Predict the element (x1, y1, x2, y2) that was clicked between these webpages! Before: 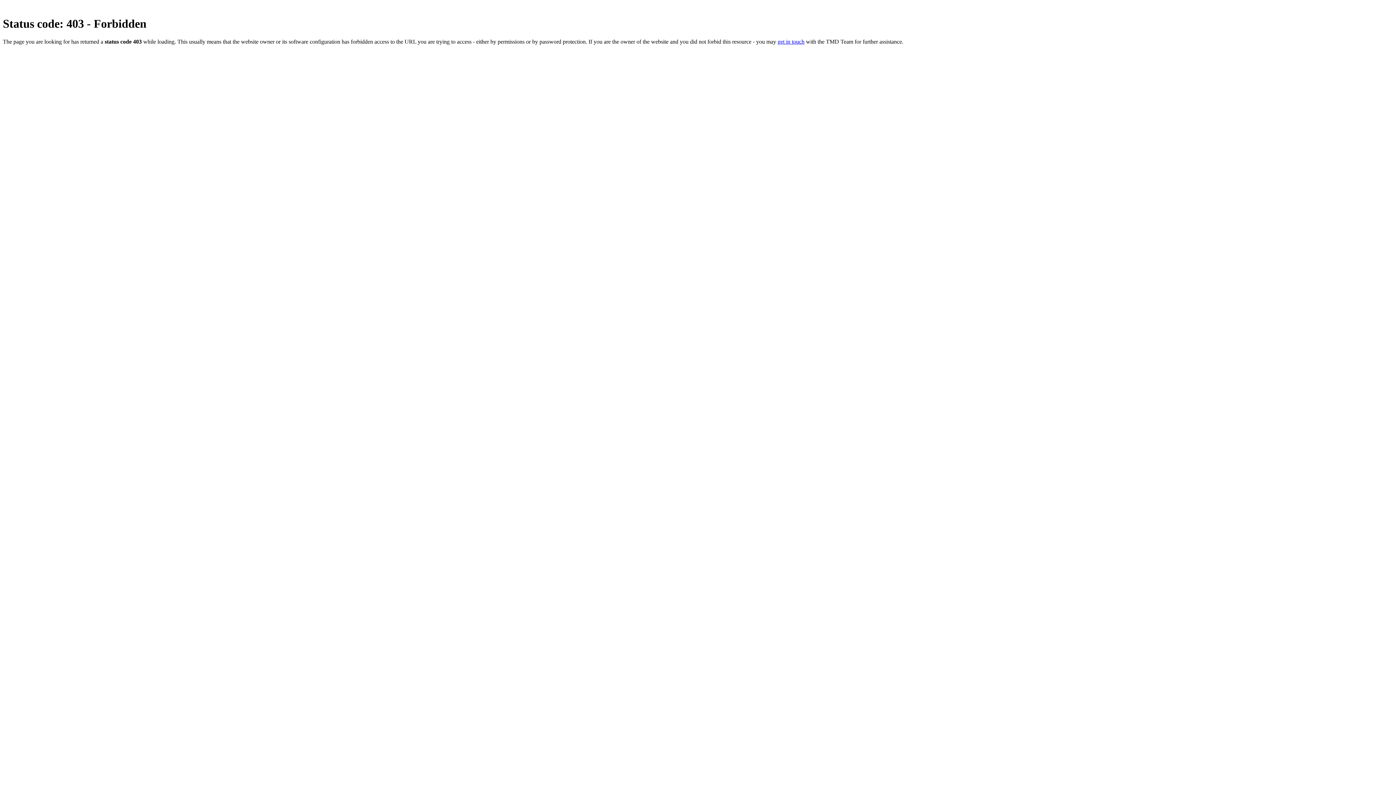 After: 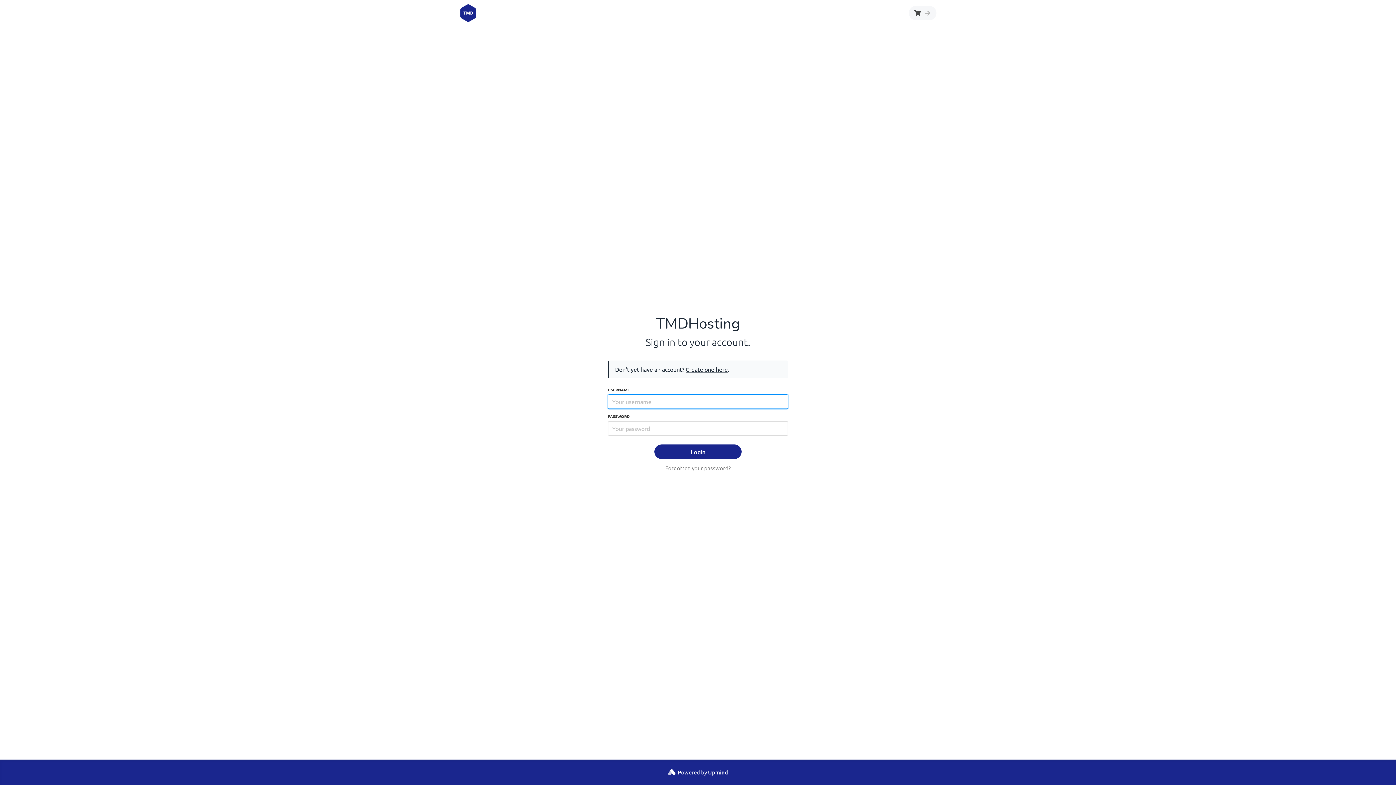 Action: label: get in touch bbox: (777, 38, 804, 44)